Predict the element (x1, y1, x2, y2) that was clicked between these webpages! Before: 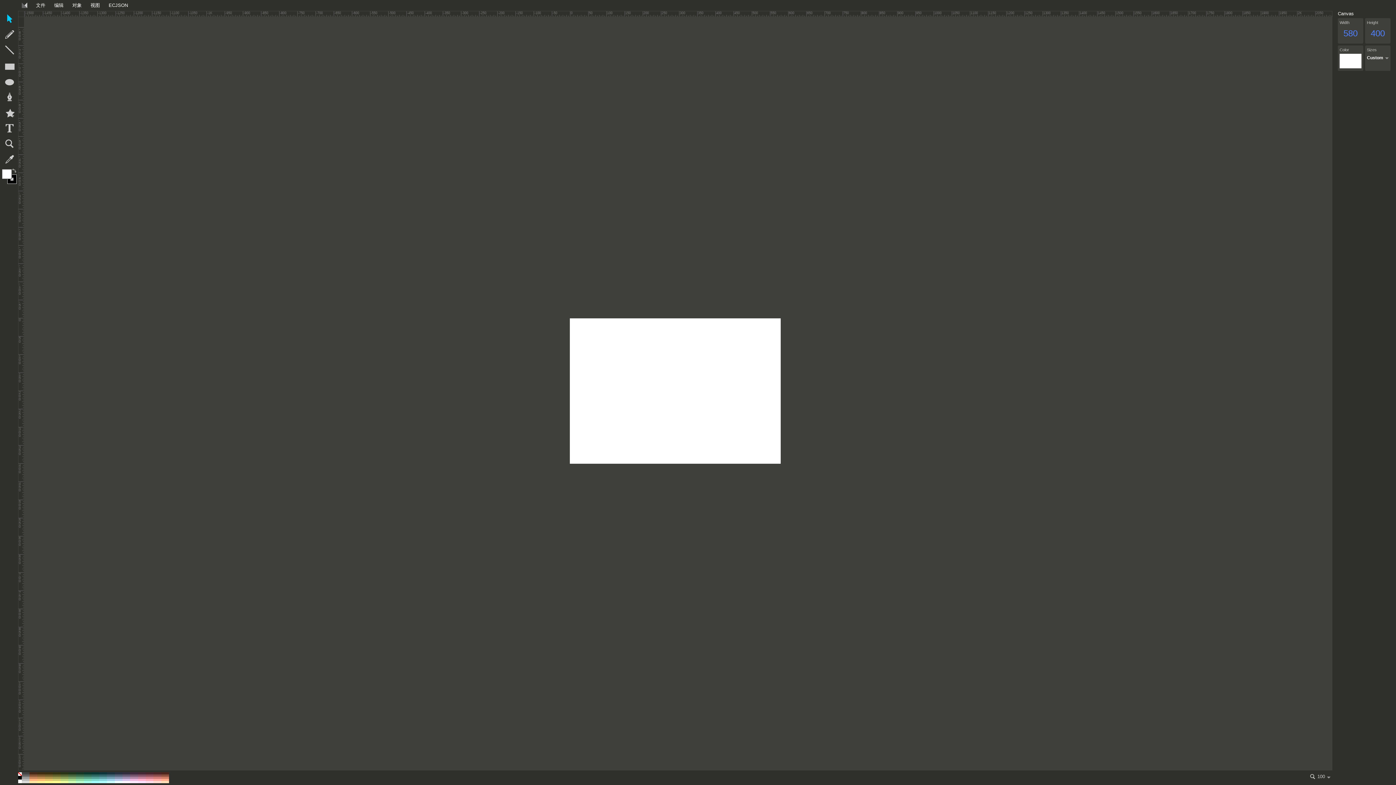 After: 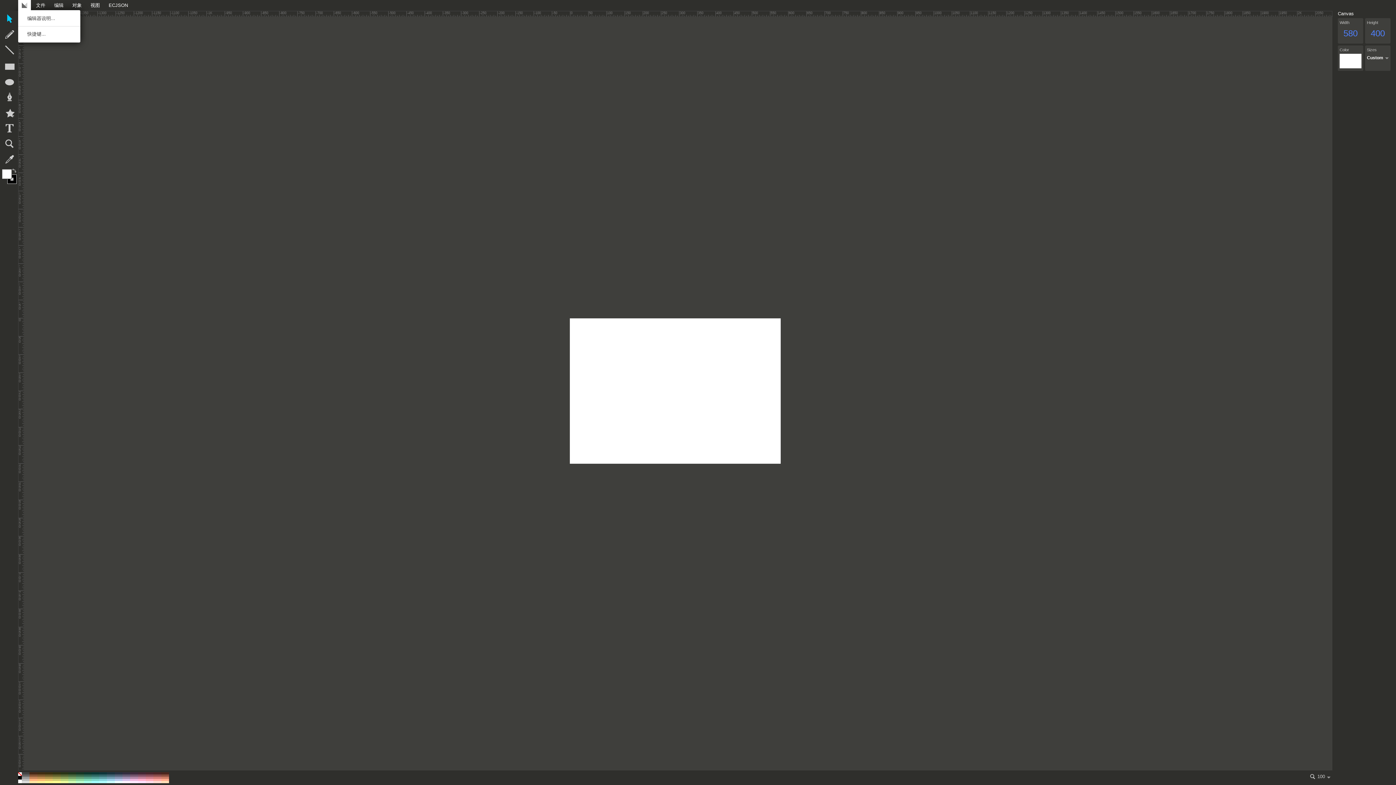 Action: bbox: (18, 0, 30, 10)